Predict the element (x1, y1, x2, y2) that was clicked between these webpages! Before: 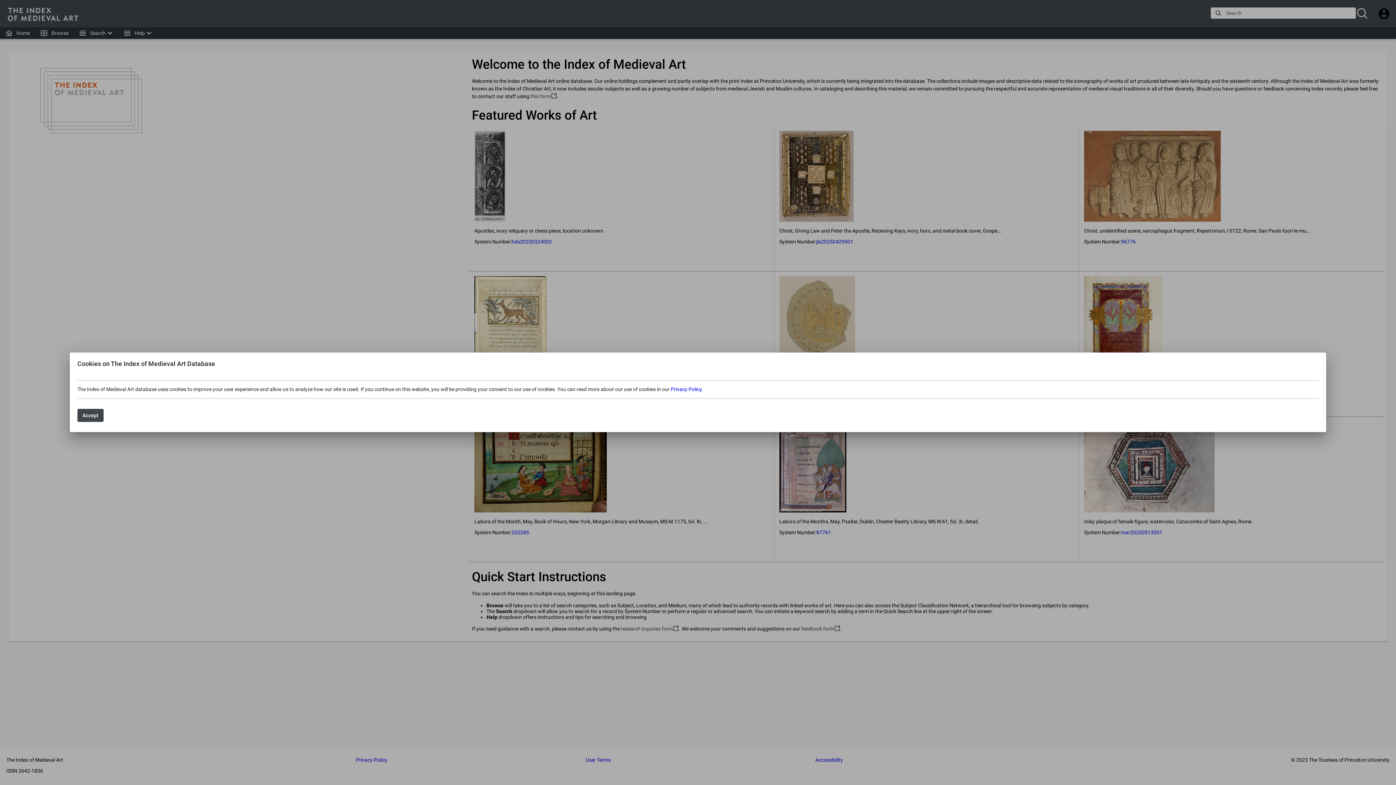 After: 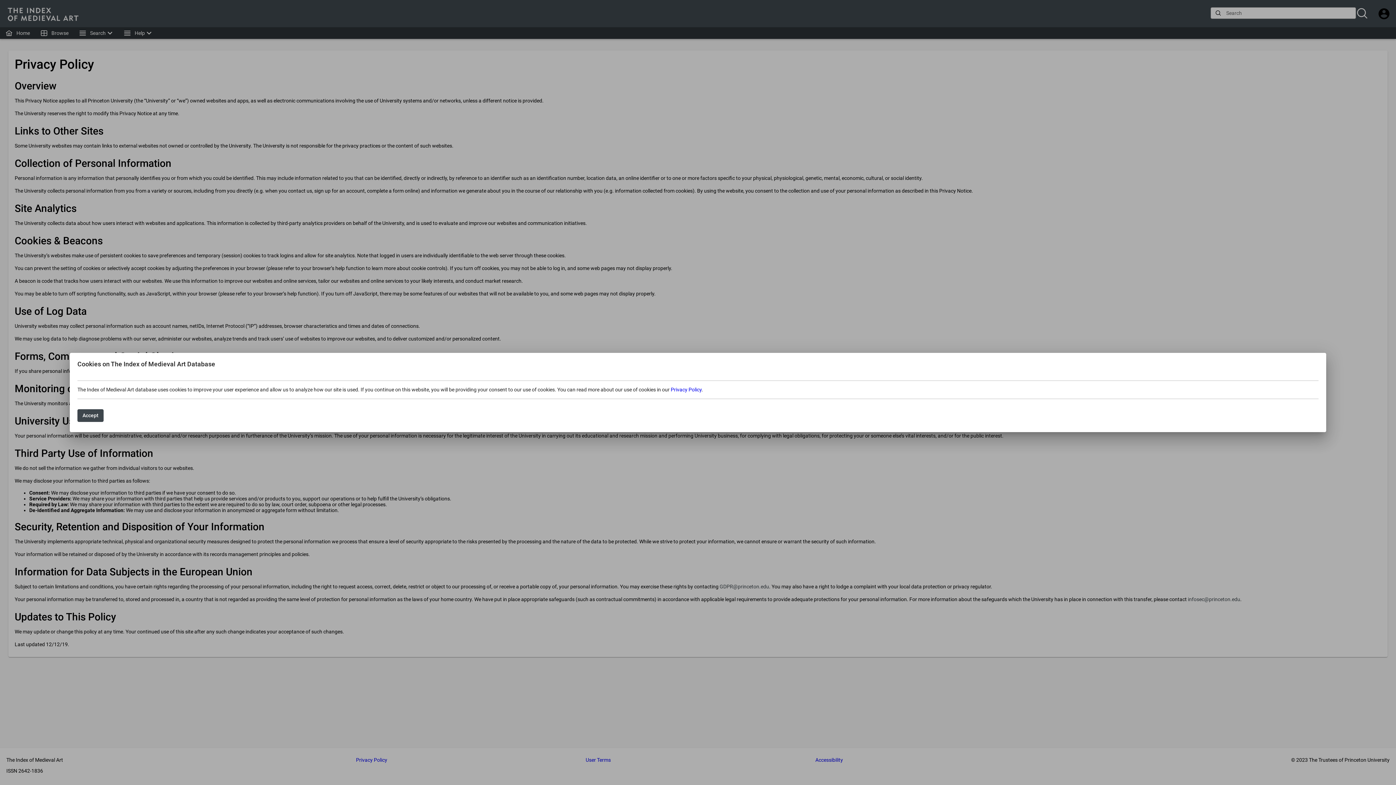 Action: label: Privacy Policy bbox: (670, 386, 701, 392)